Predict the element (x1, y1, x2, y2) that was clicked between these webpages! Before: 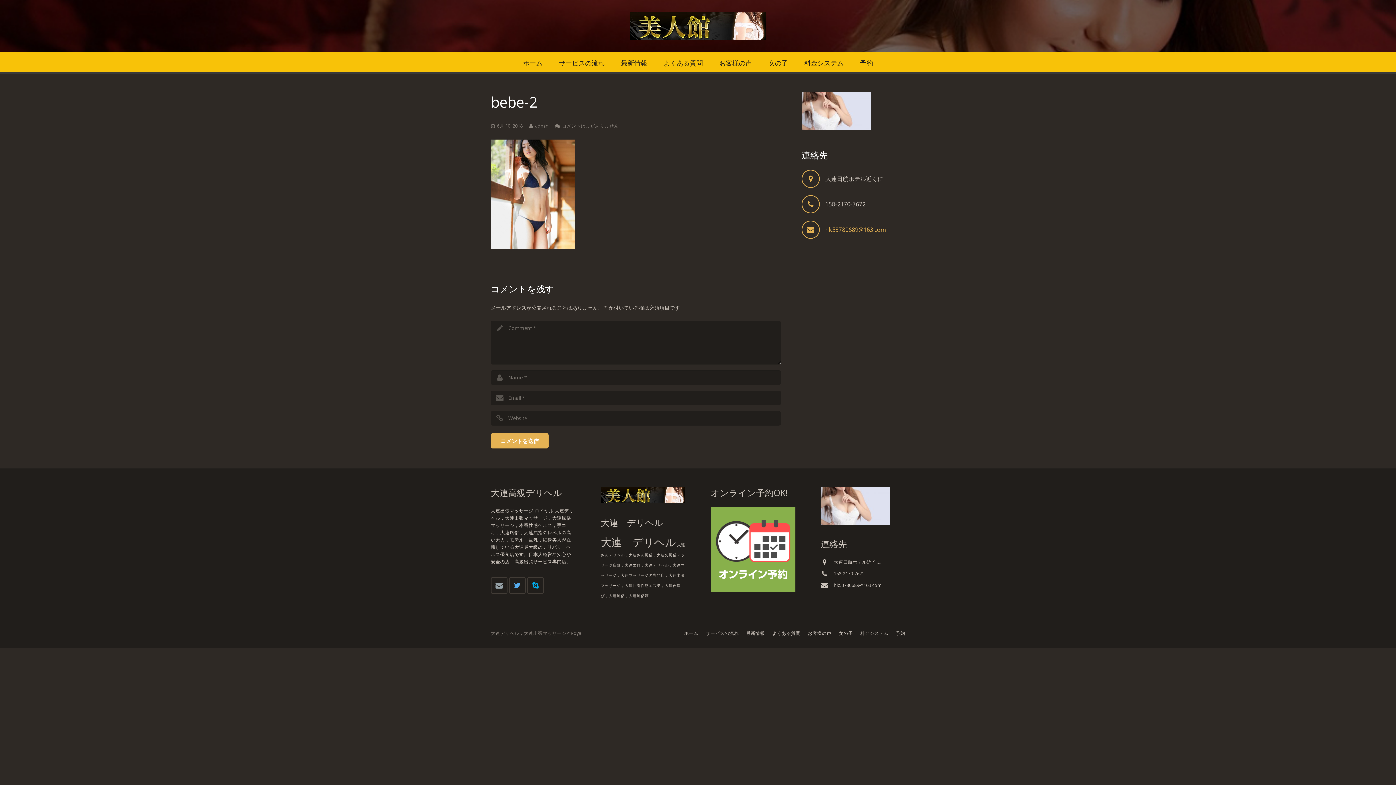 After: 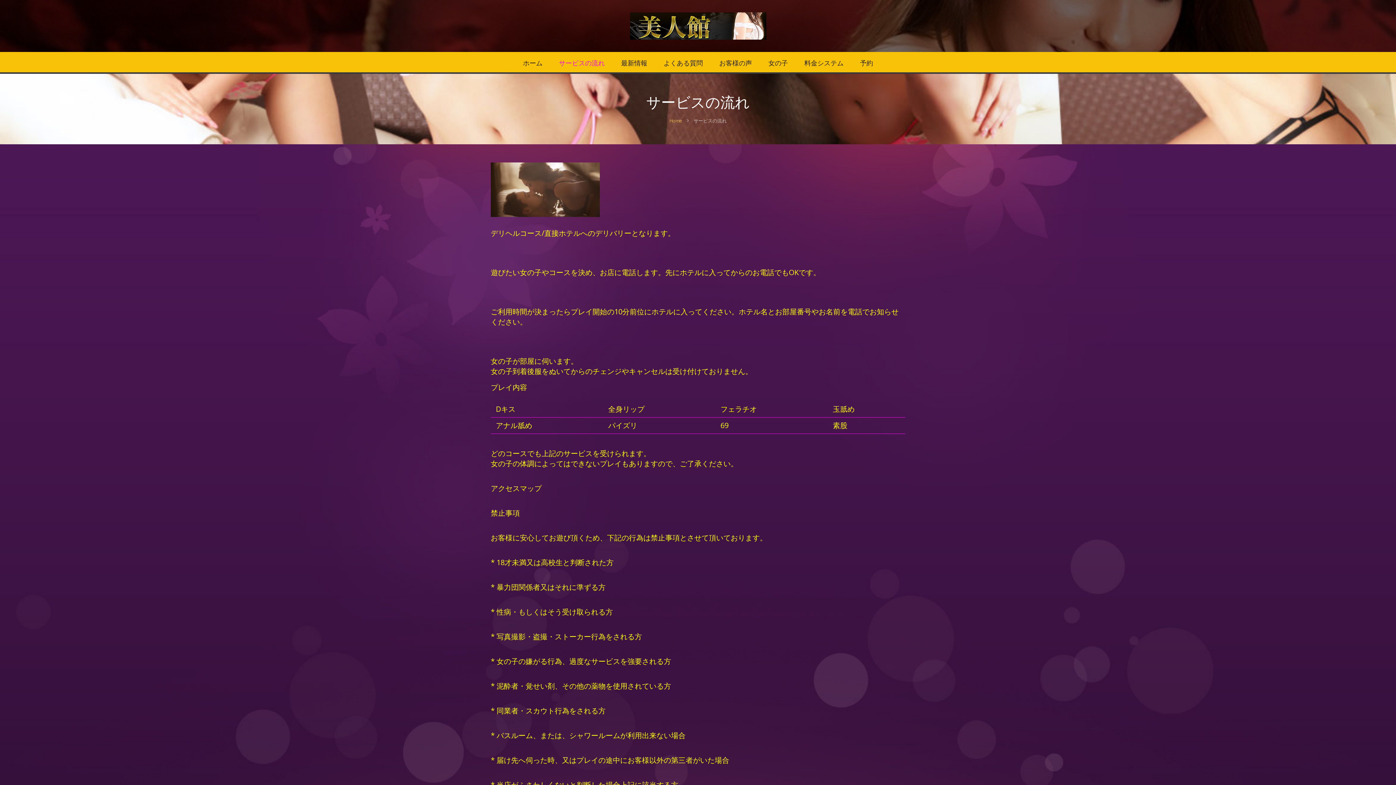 Action: bbox: (705, 630, 738, 636) label: サービスの流れ